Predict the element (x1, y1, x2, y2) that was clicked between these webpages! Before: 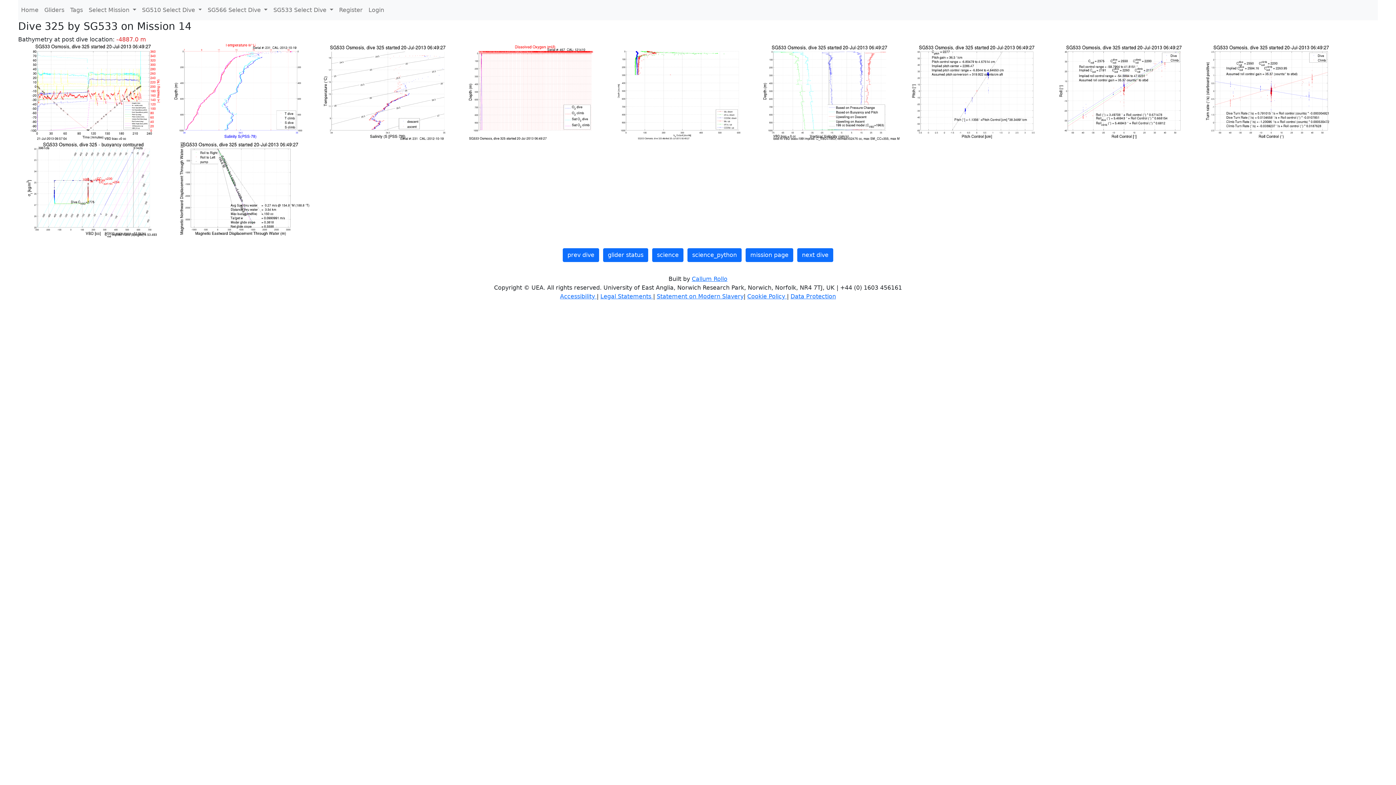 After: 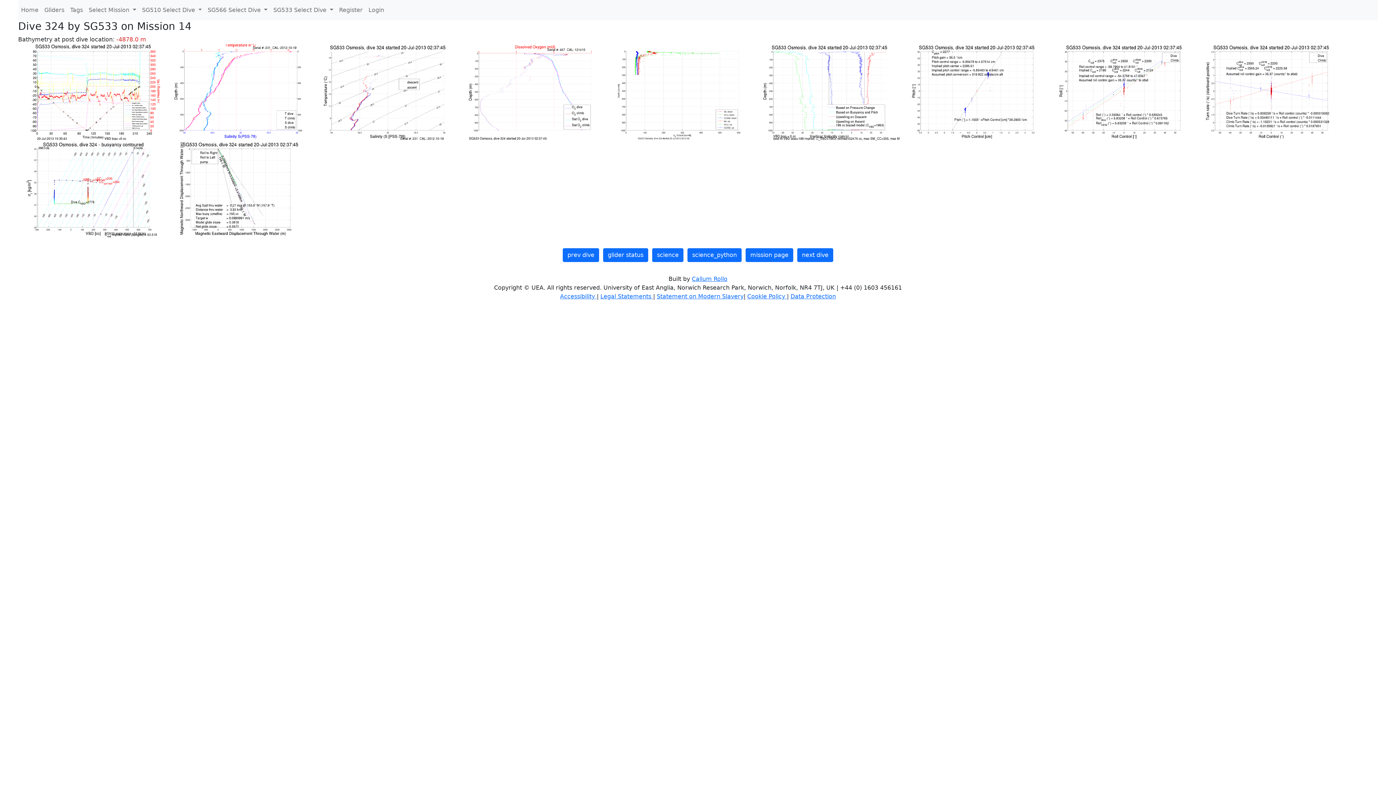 Action: bbox: (562, 248, 599, 262) label: prev dive